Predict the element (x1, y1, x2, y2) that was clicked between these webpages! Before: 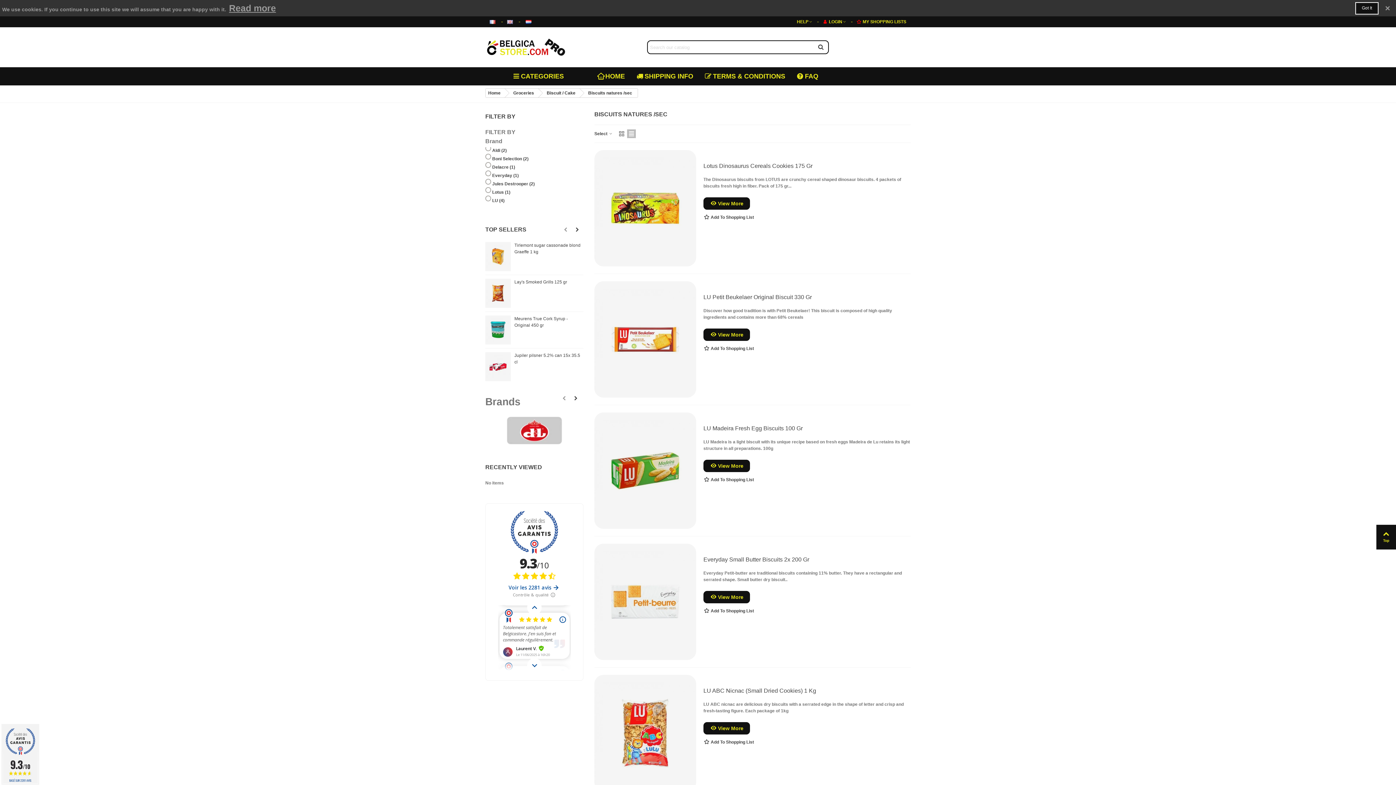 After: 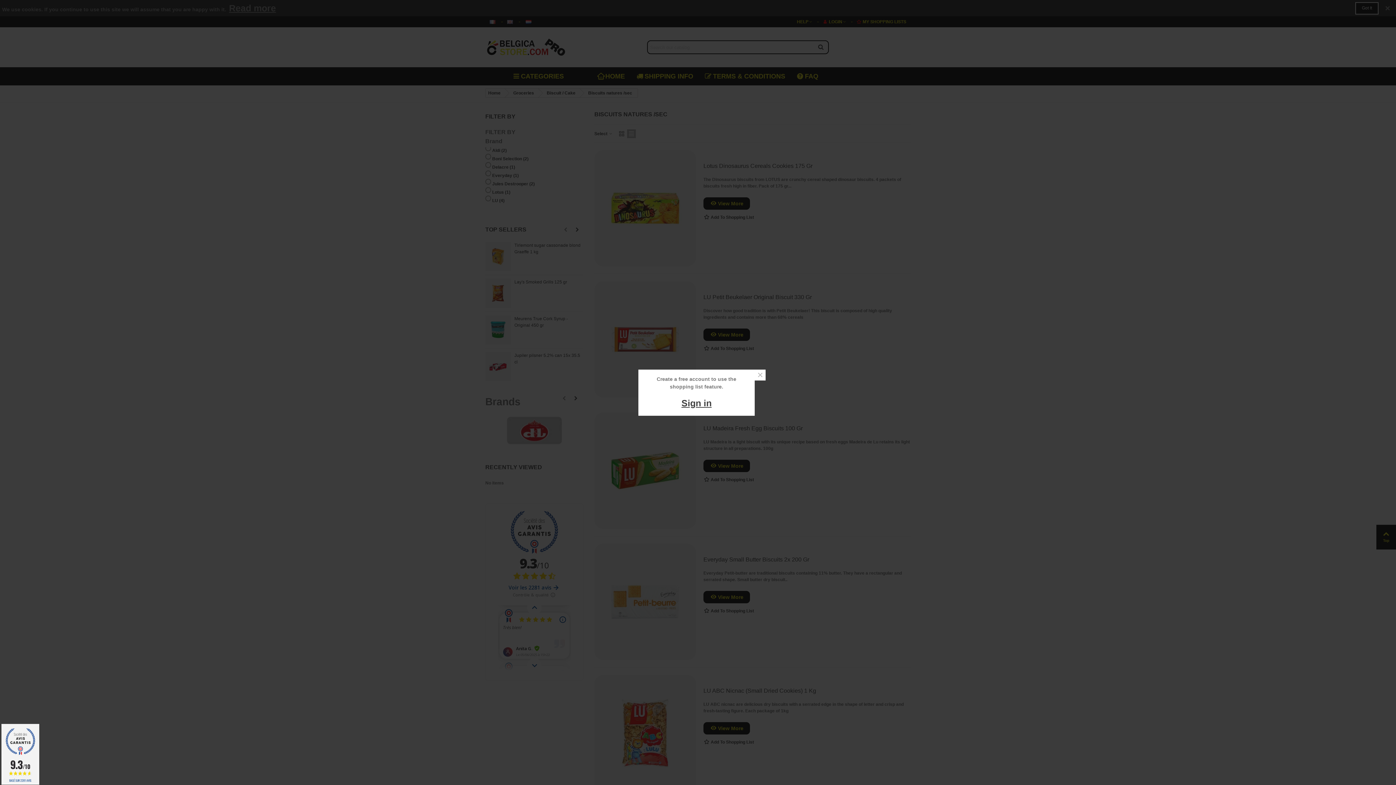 Action: bbox: (703, 213, 754, 221) label: Add To Shopping List